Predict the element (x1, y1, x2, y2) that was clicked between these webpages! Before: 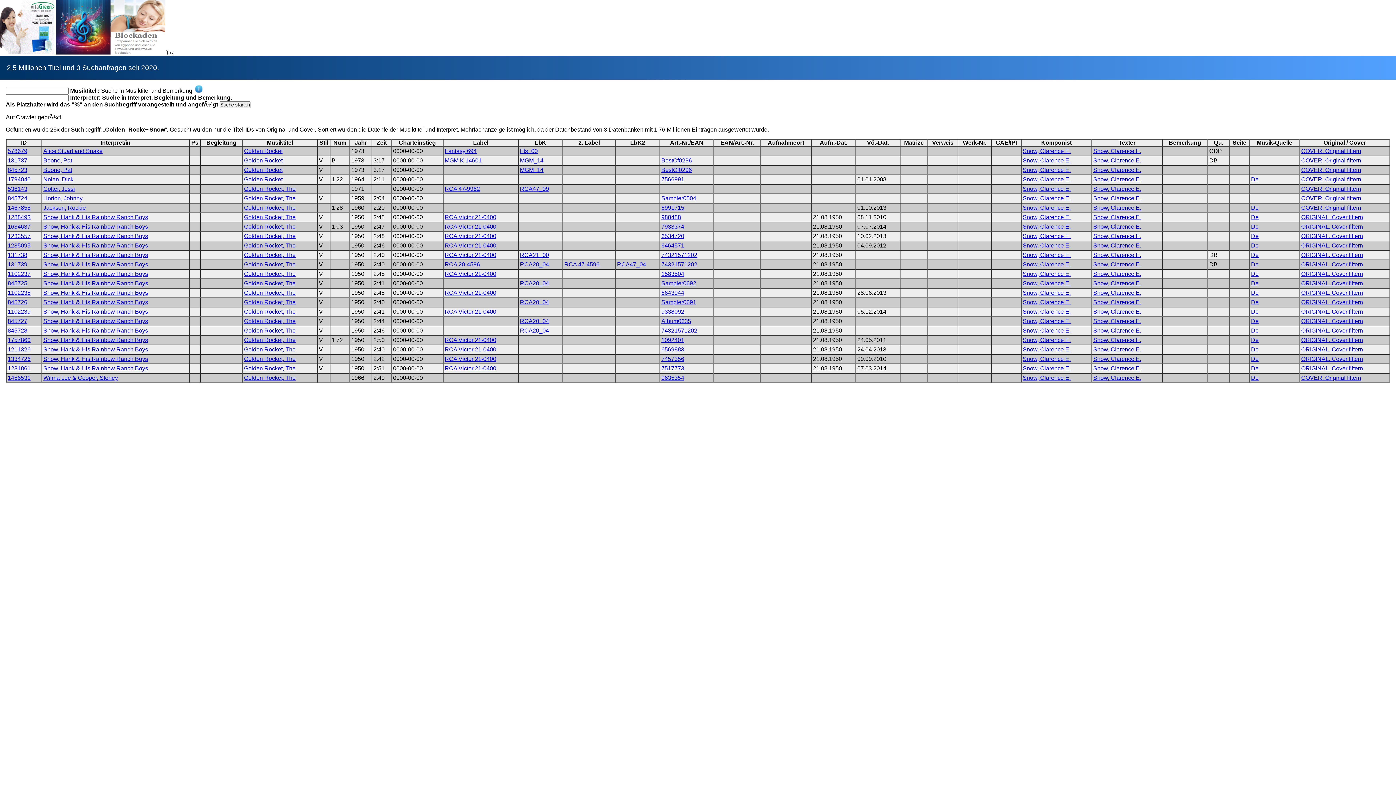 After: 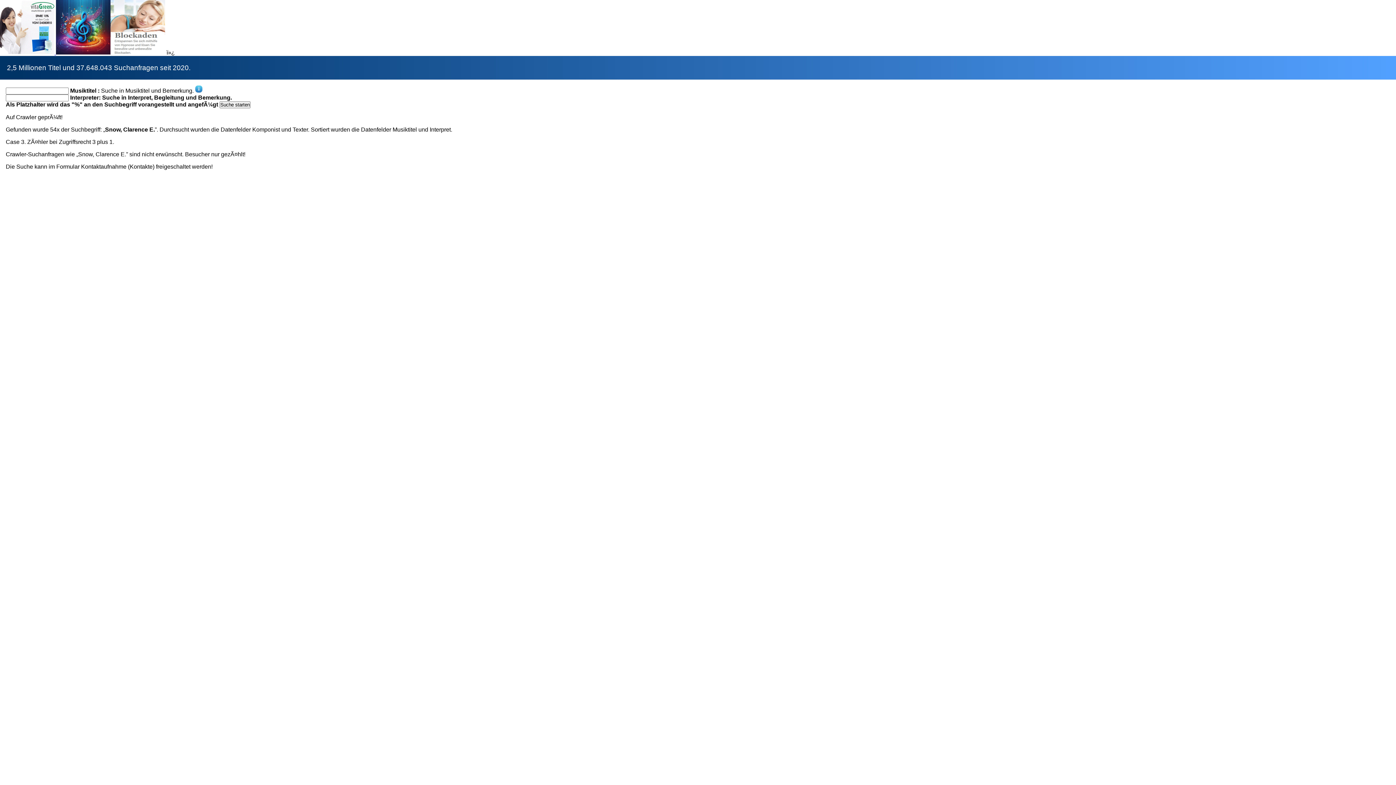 Action: label: Snow, Clarence E. bbox: (1022, 337, 1070, 343)